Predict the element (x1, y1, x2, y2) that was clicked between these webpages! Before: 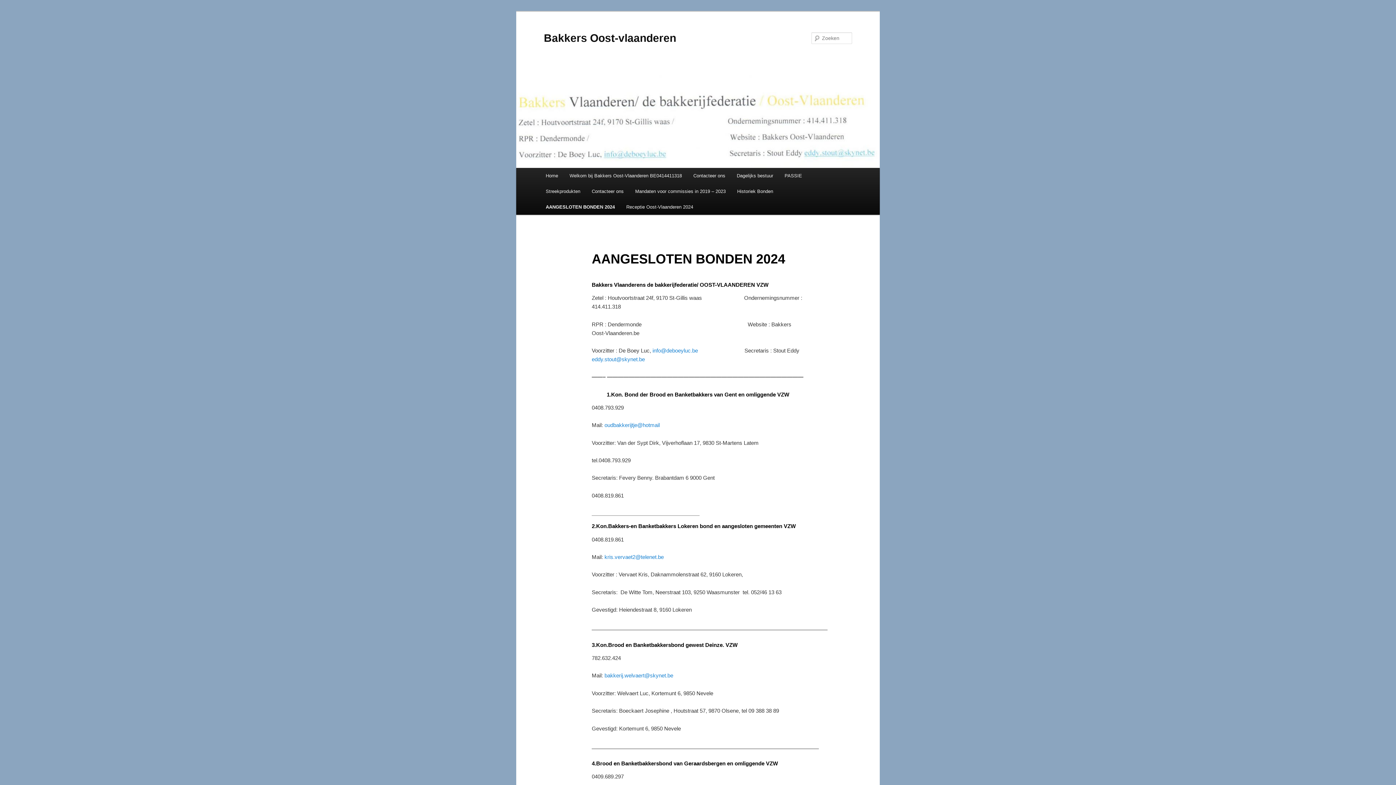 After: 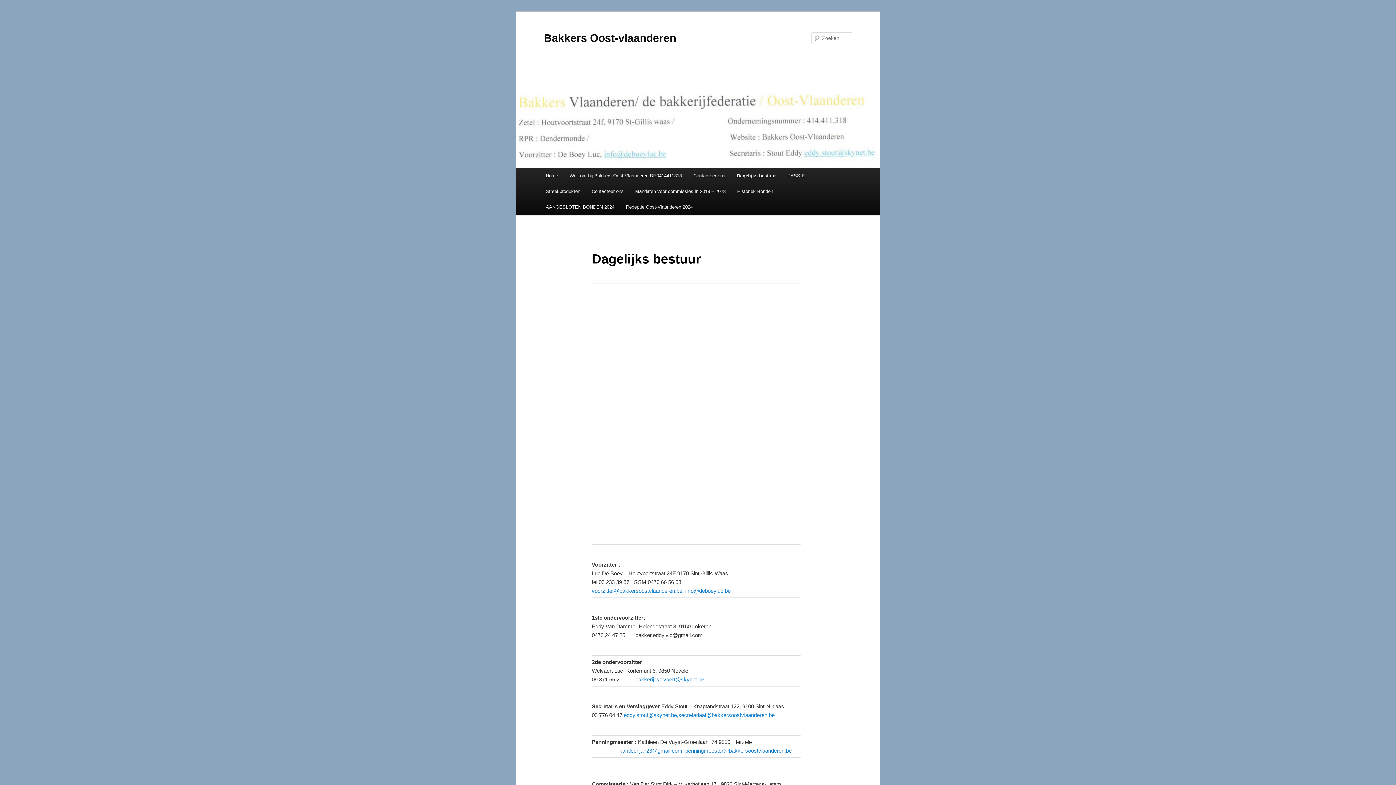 Action: bbox: (731, 168, 779, 183) label: Dagelijks bestuur